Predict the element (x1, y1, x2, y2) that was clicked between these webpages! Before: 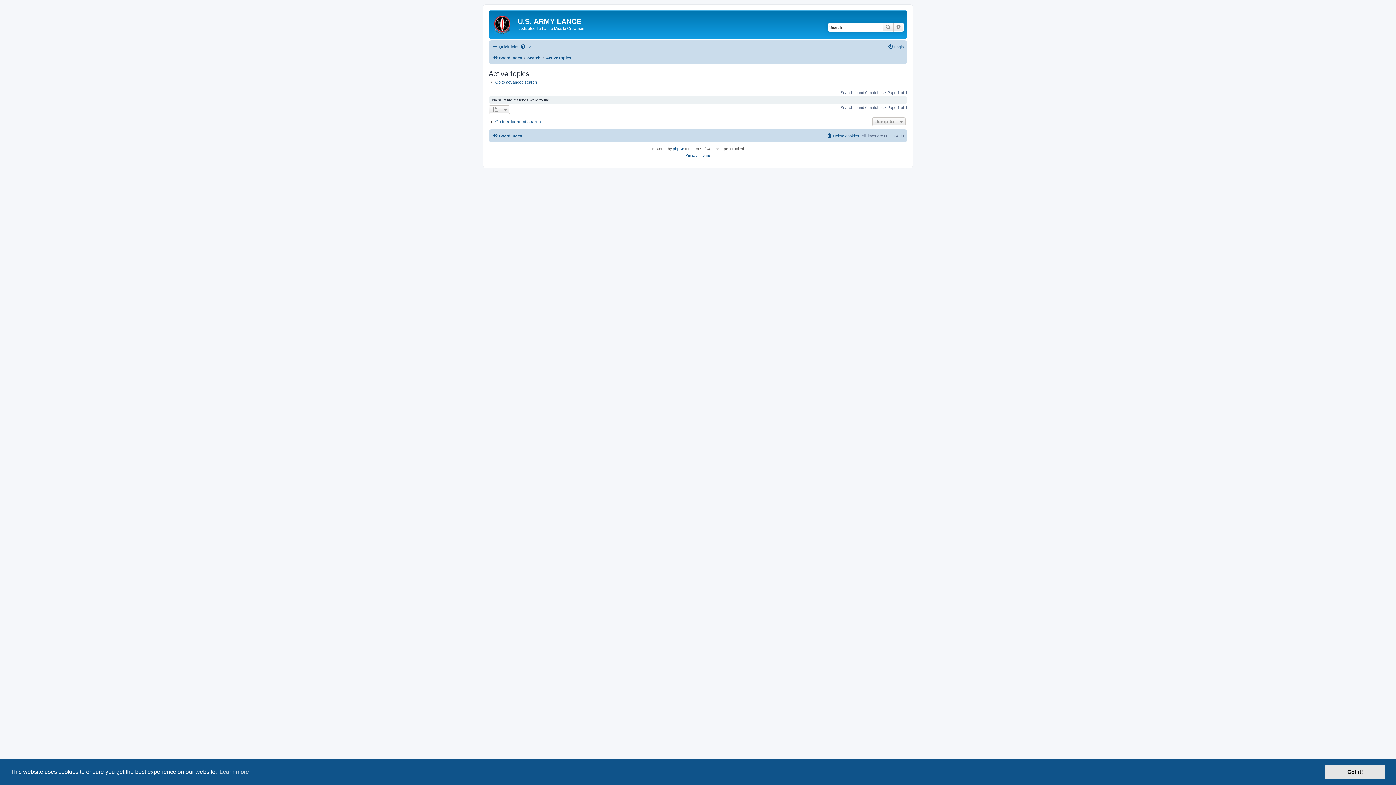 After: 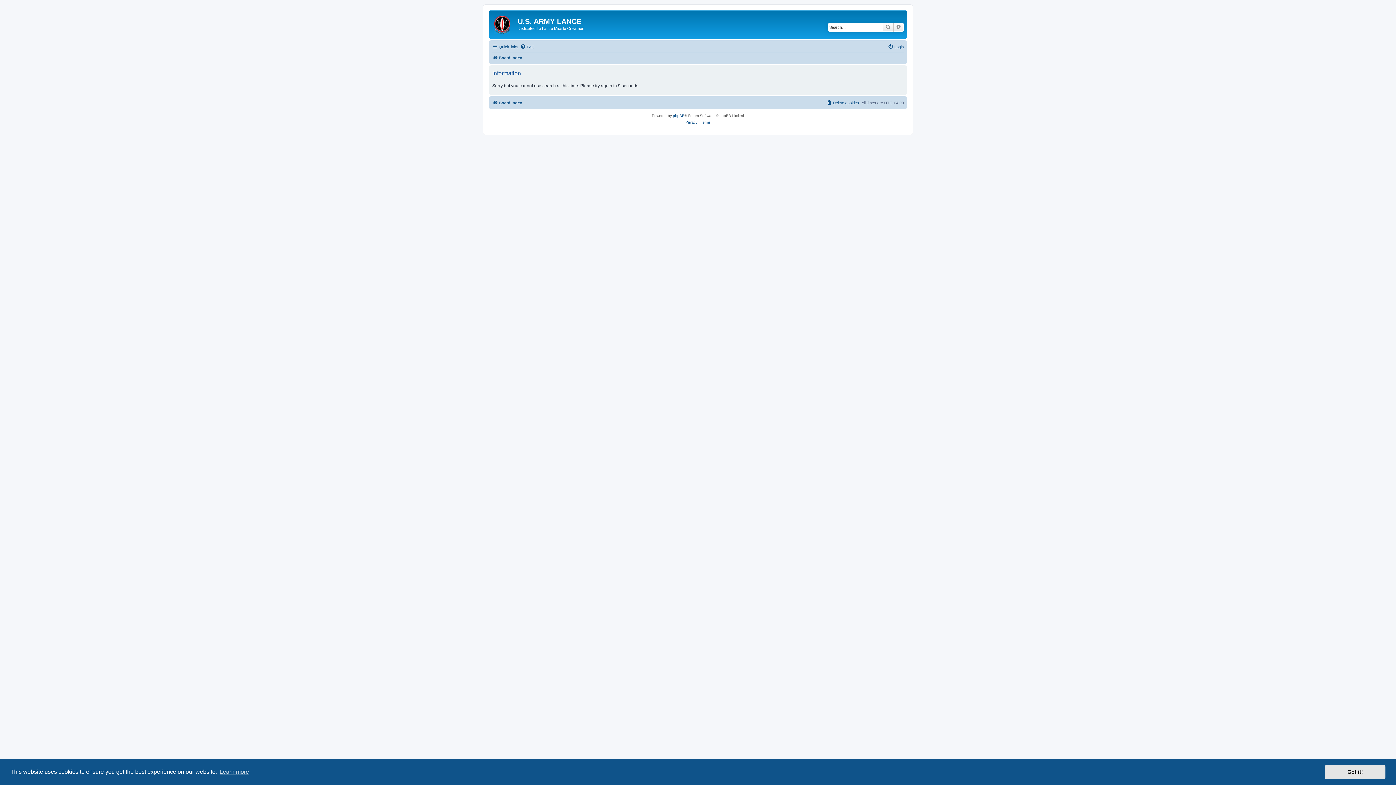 Action: bbox: (882, 22, 893, 31) label: Search